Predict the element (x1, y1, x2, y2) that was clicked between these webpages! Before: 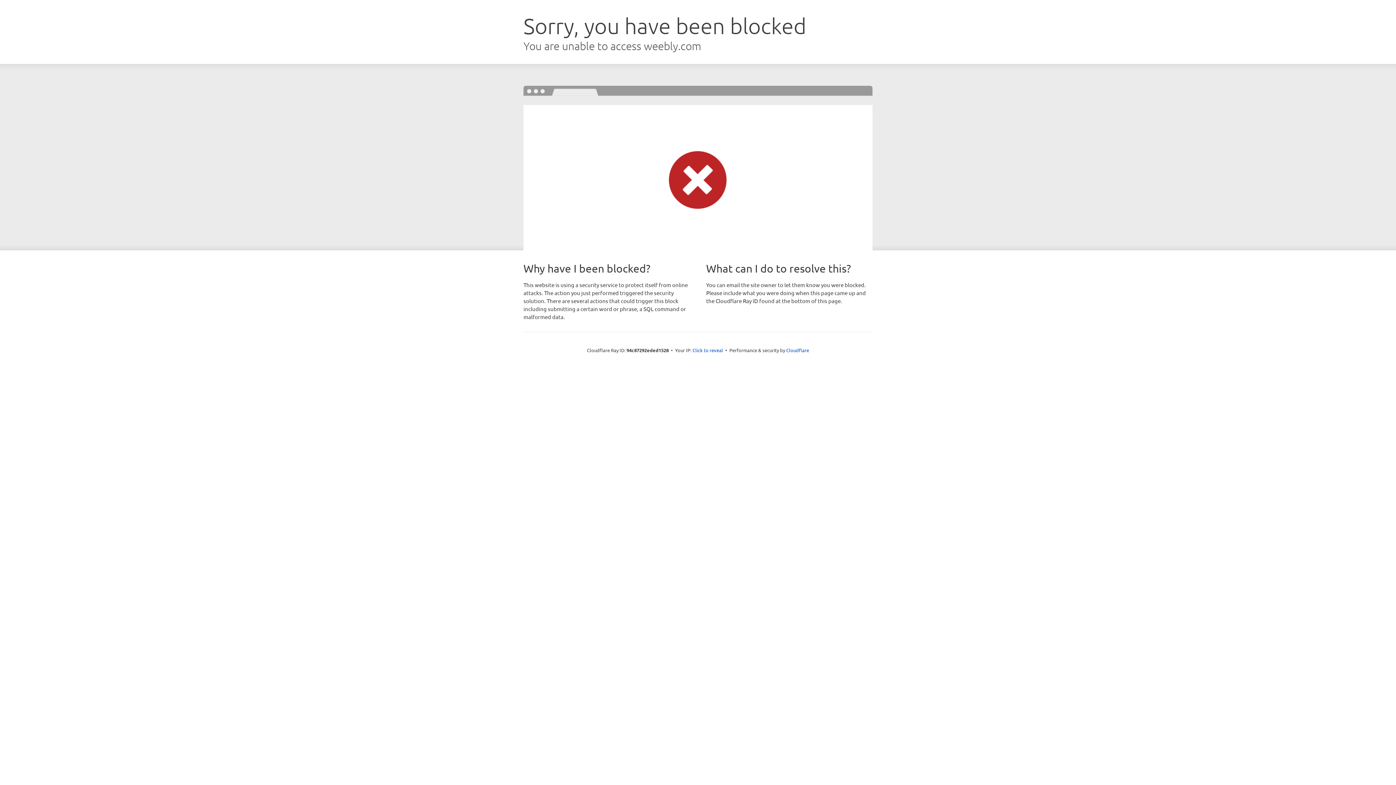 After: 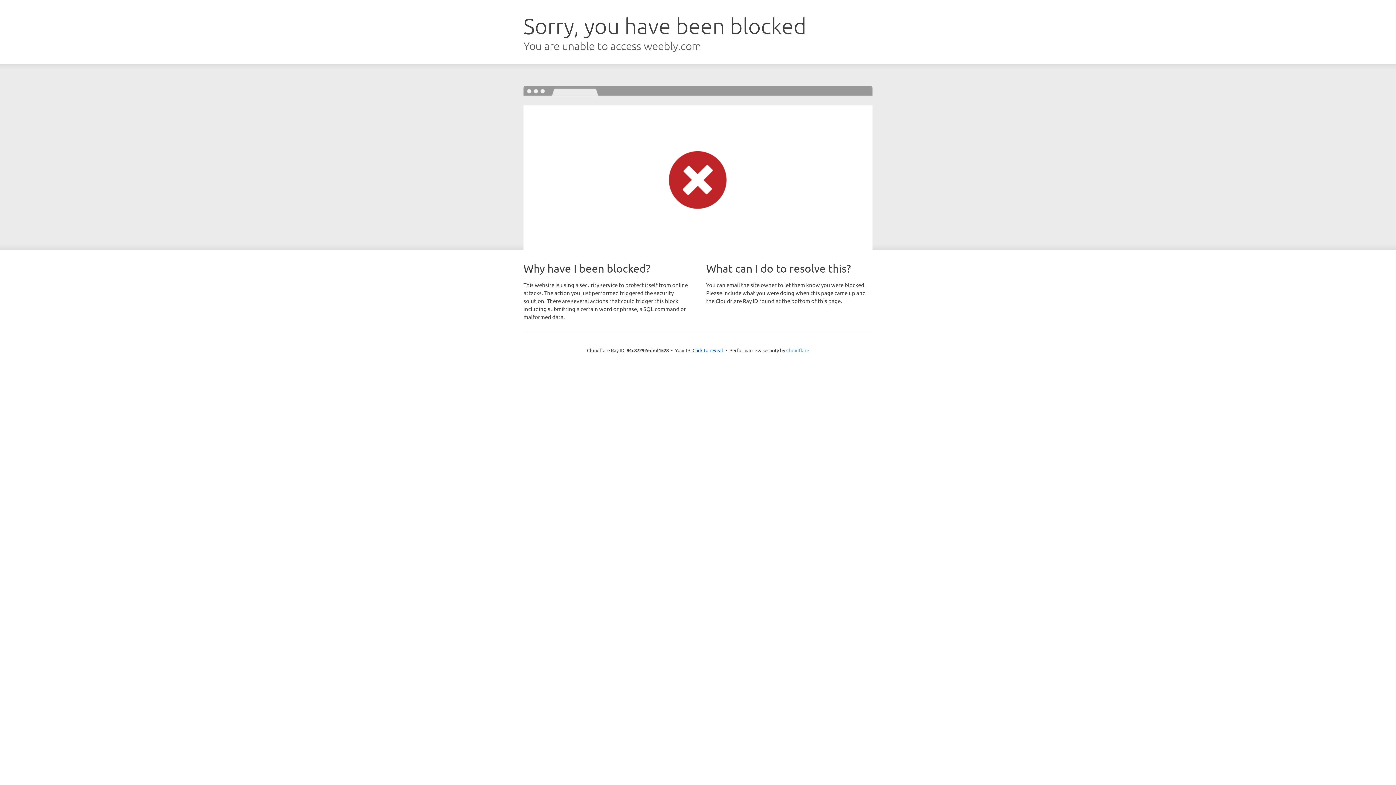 Action: bbox: (786, 347, 809, 353) label: Cloudflare